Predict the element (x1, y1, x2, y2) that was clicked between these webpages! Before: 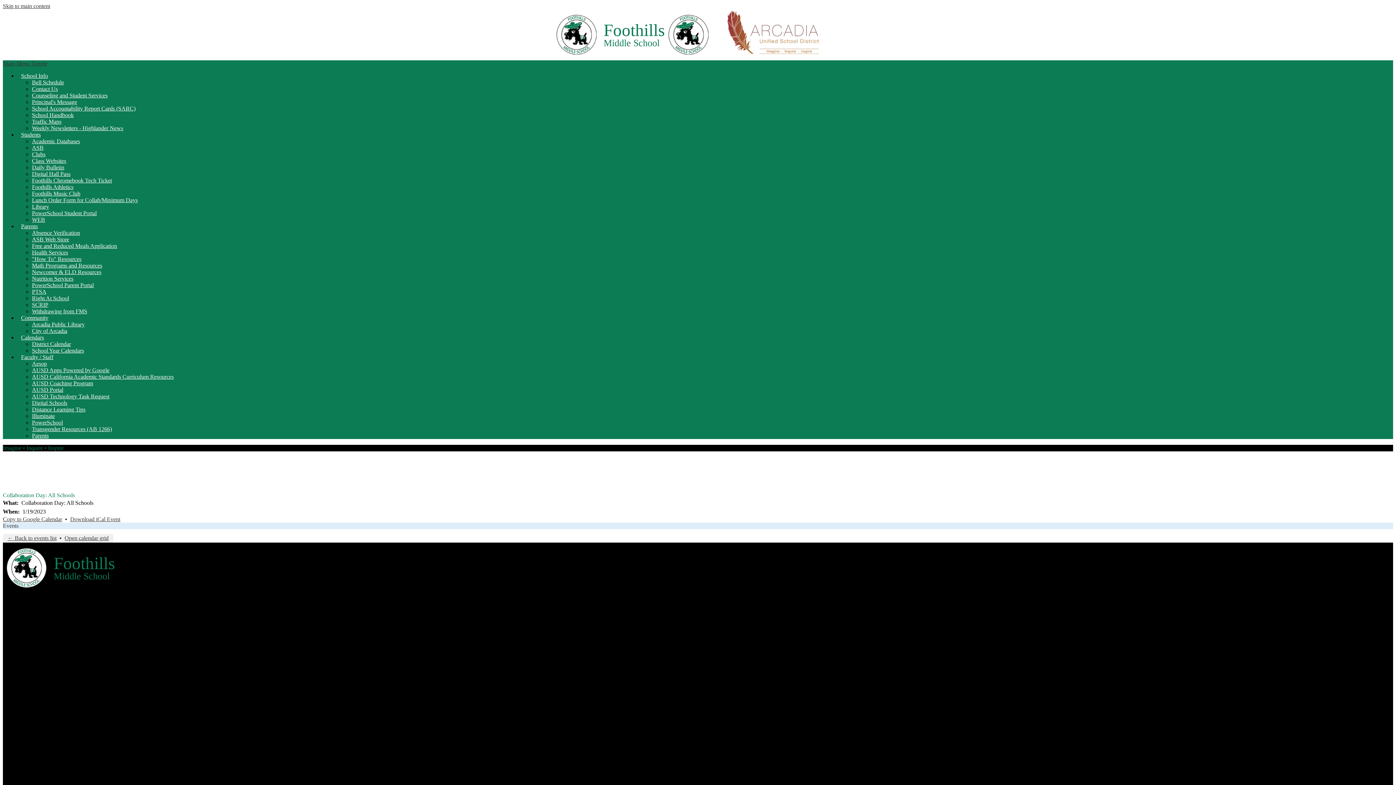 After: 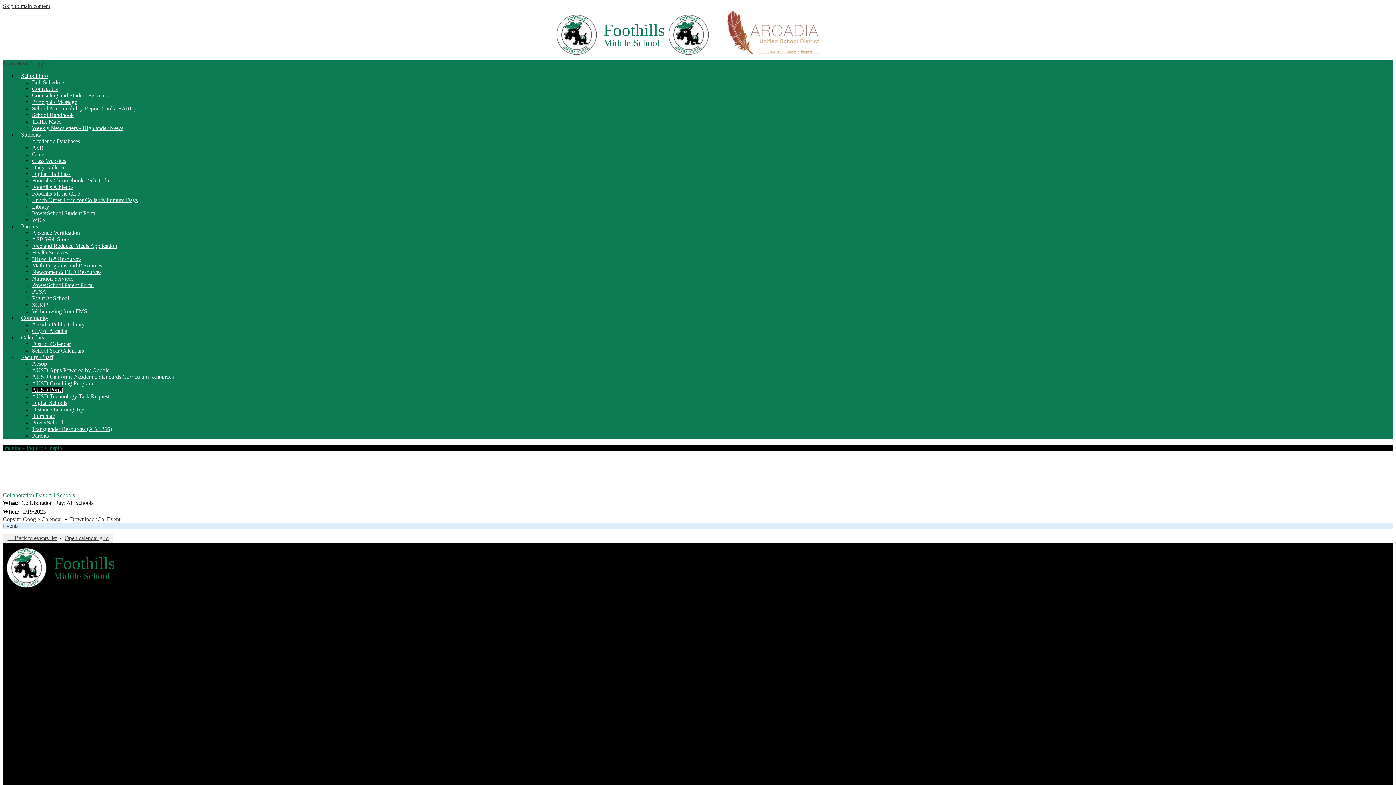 Action: label: AUSD Portal bbox: (32, 386, 63, 393)